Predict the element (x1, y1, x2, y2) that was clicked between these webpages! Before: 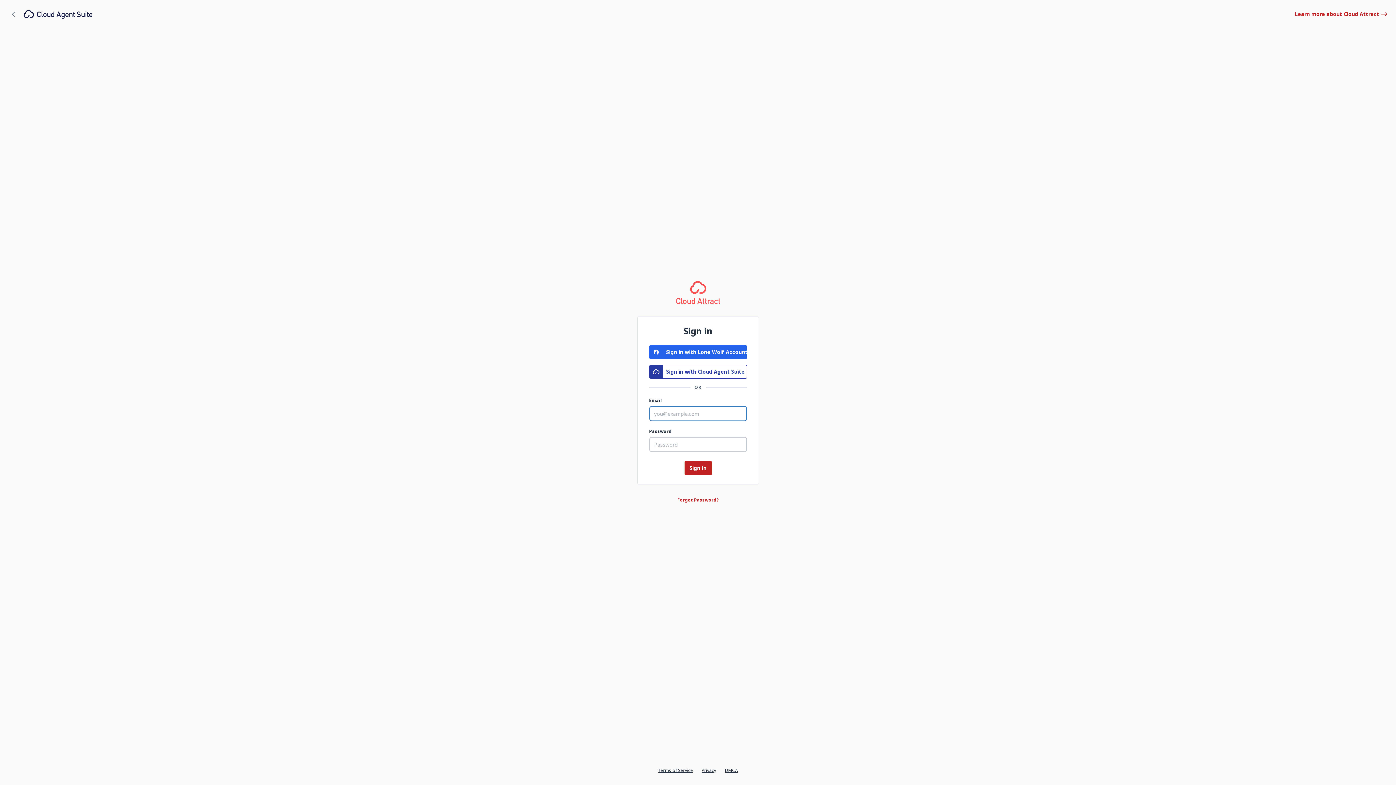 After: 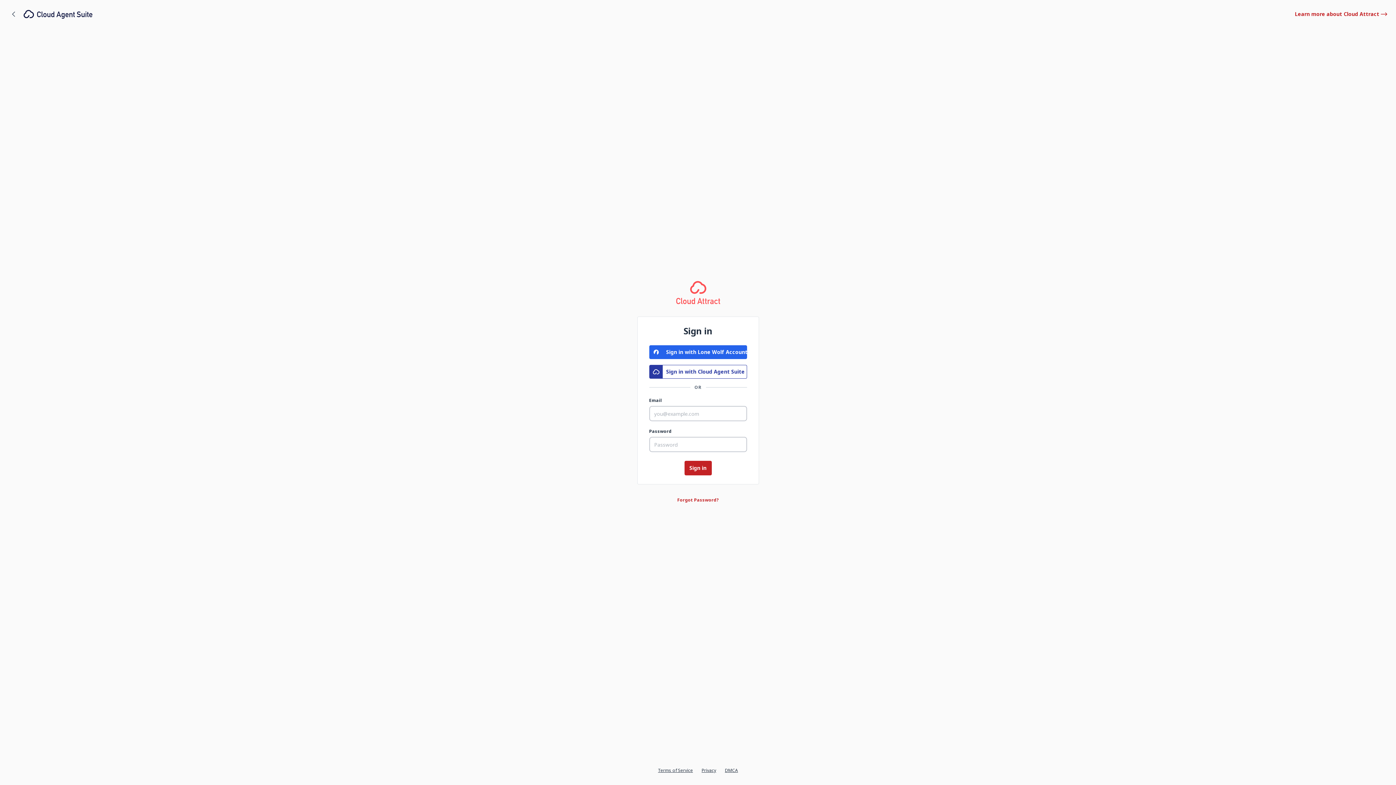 Action: label: DMCA bbox: (725, 767, 738, 773)